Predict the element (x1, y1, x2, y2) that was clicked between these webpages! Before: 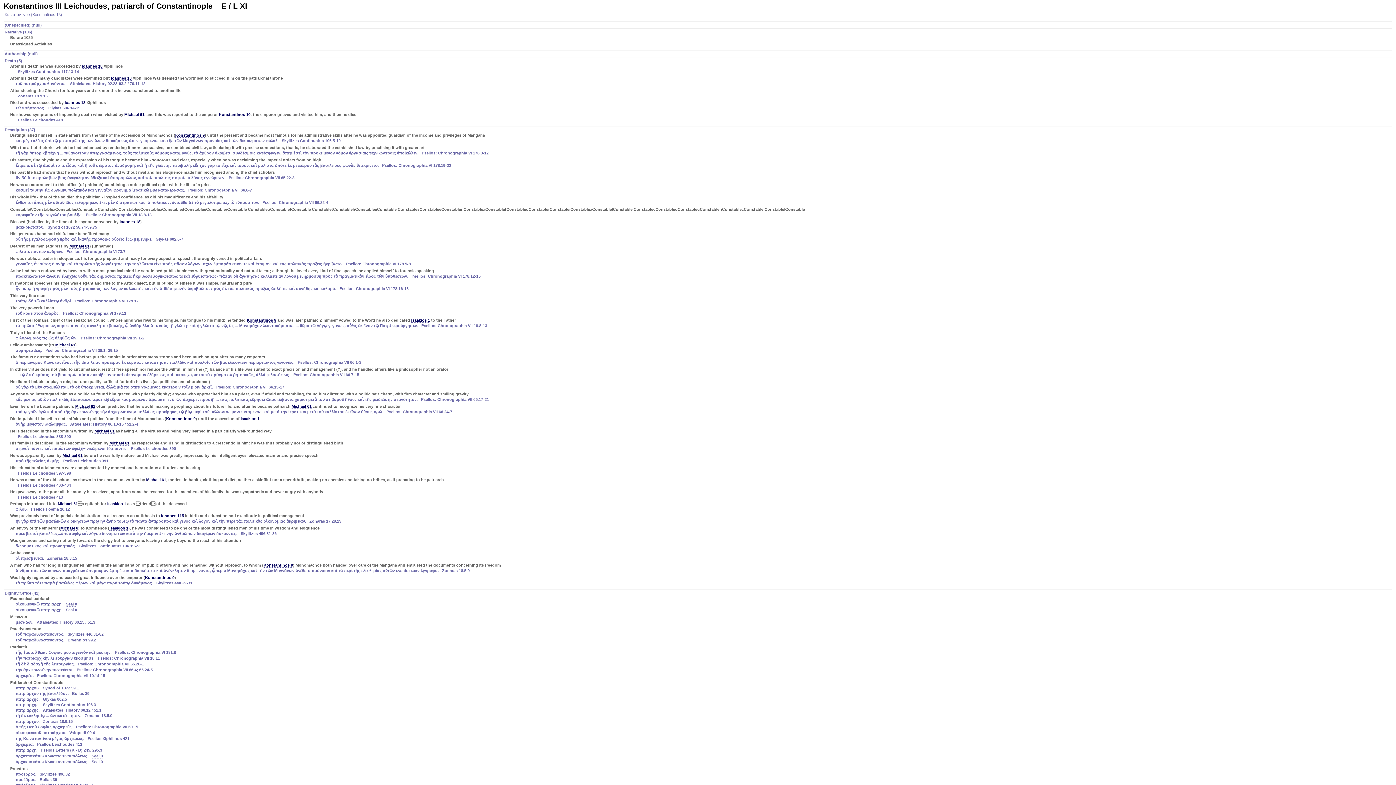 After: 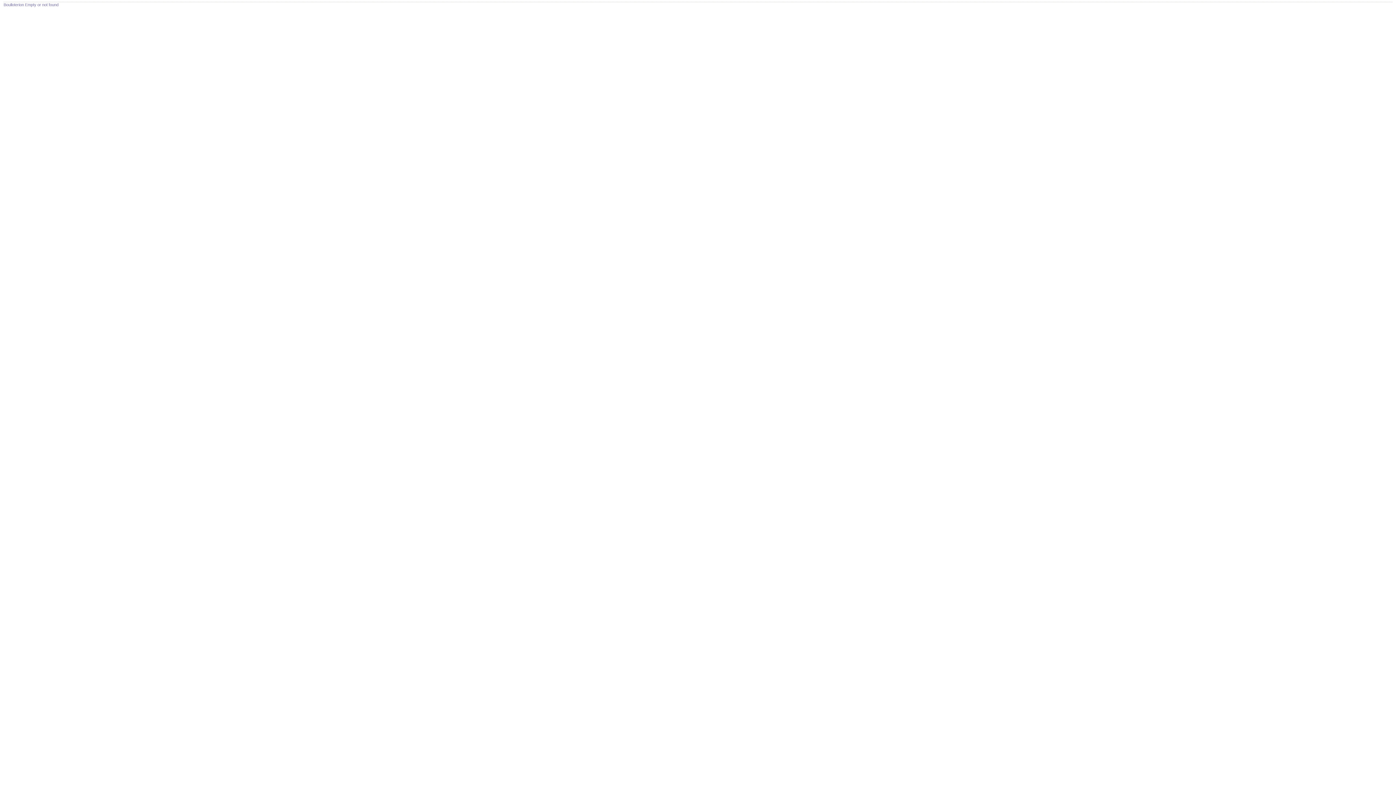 Action: label: Seal 0 bbox: (65, 608, 77, 612)